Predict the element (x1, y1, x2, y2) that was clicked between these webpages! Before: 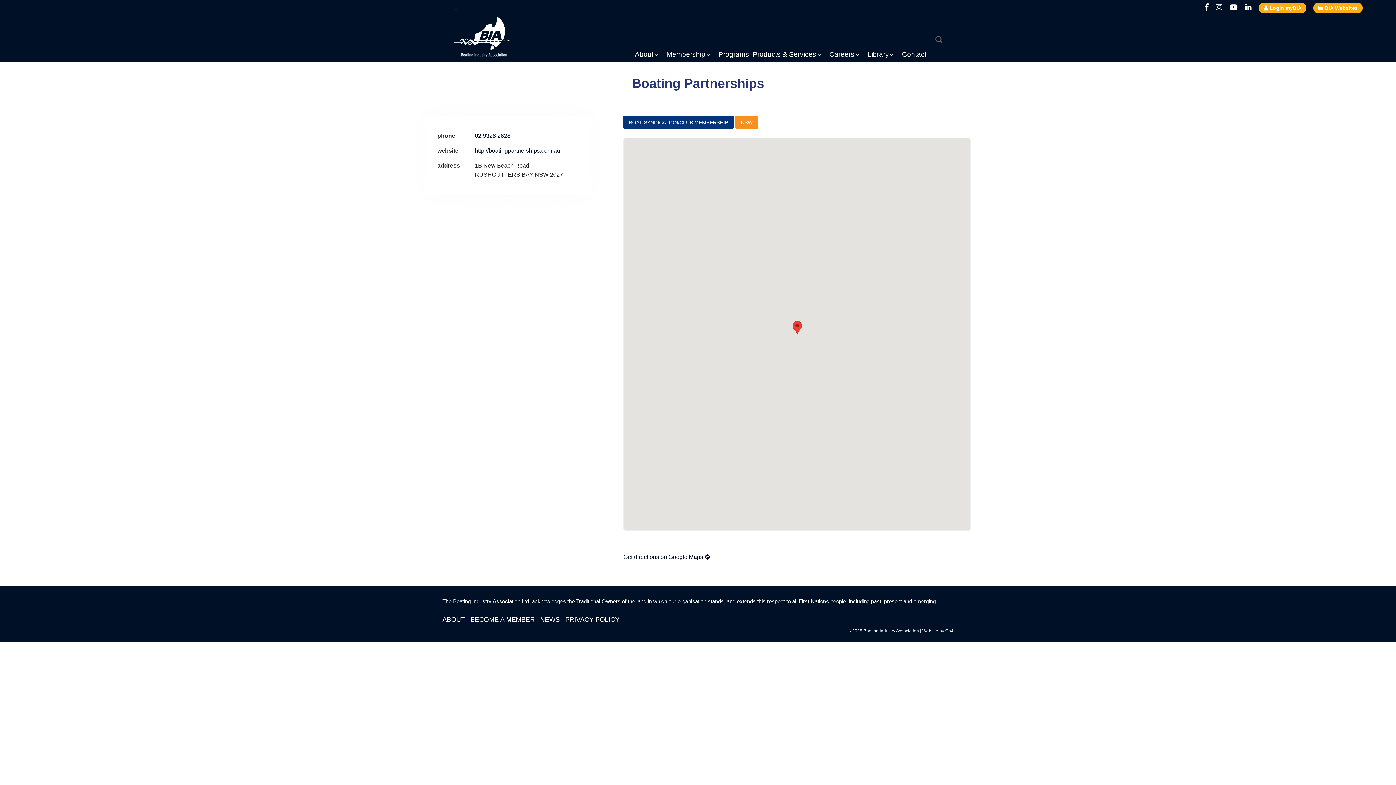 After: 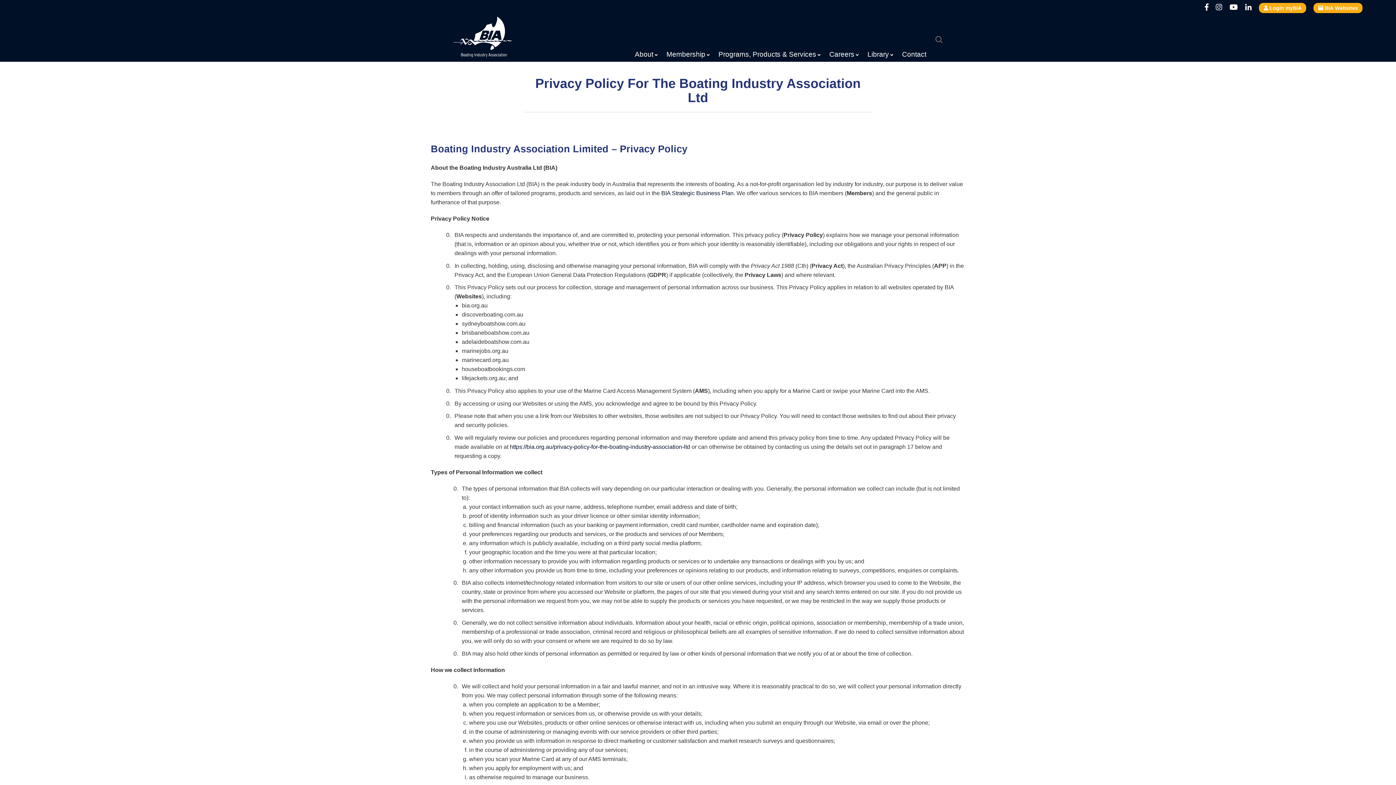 Action: label: PRIVACY POLICY bbox: (565, 616, 619, 623)